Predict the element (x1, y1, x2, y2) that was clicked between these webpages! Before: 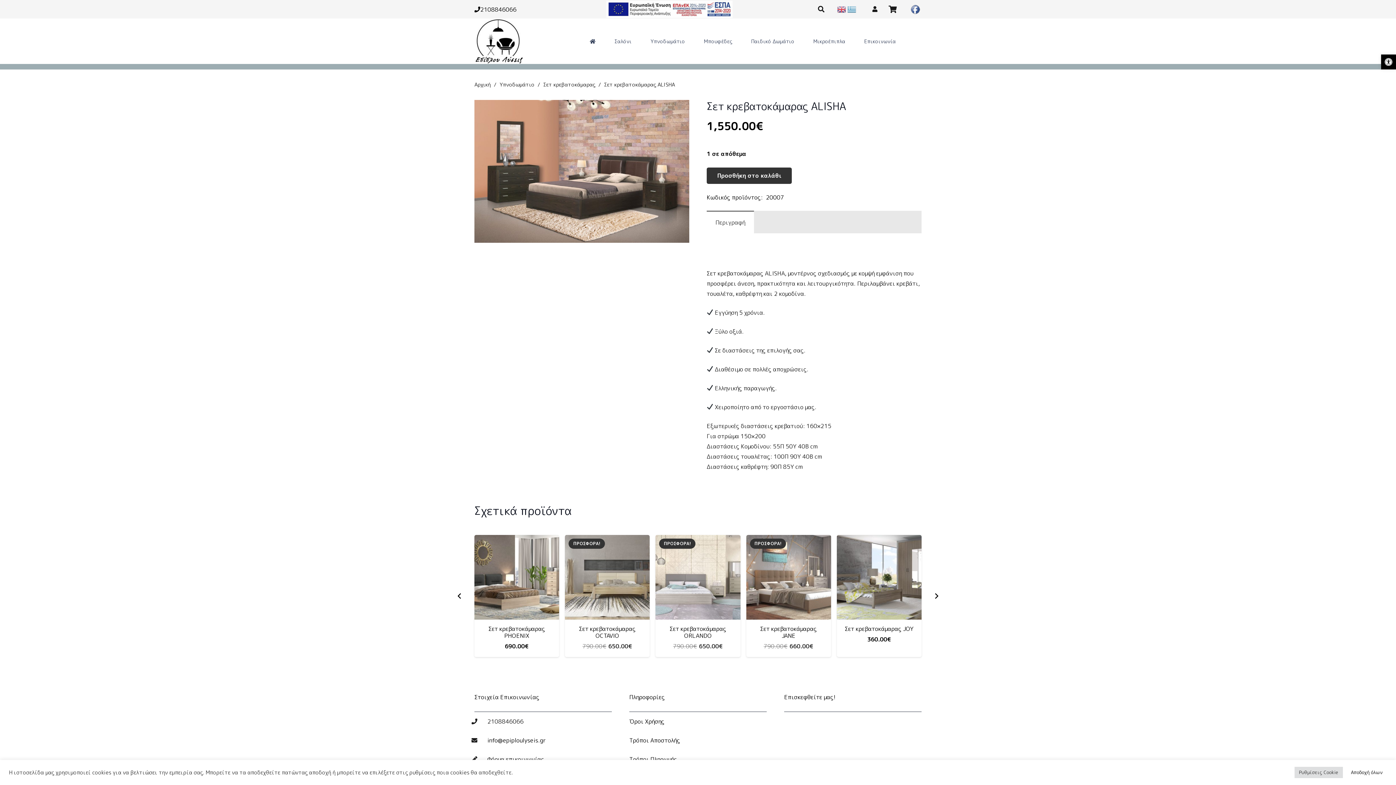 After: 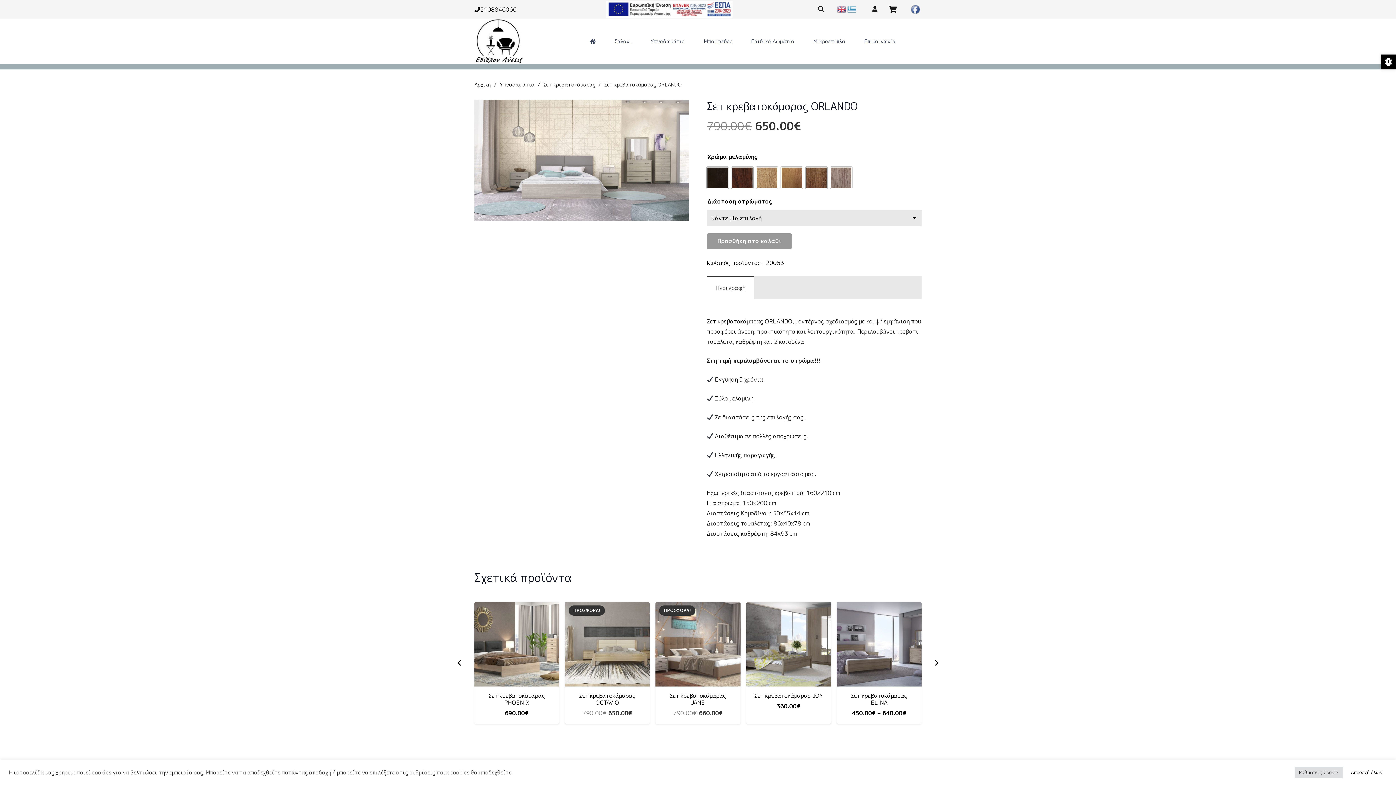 Action: label: Σετ κρεβατοκάμαρας ORLANDO
. bbox: (669, 625, 726, 639)